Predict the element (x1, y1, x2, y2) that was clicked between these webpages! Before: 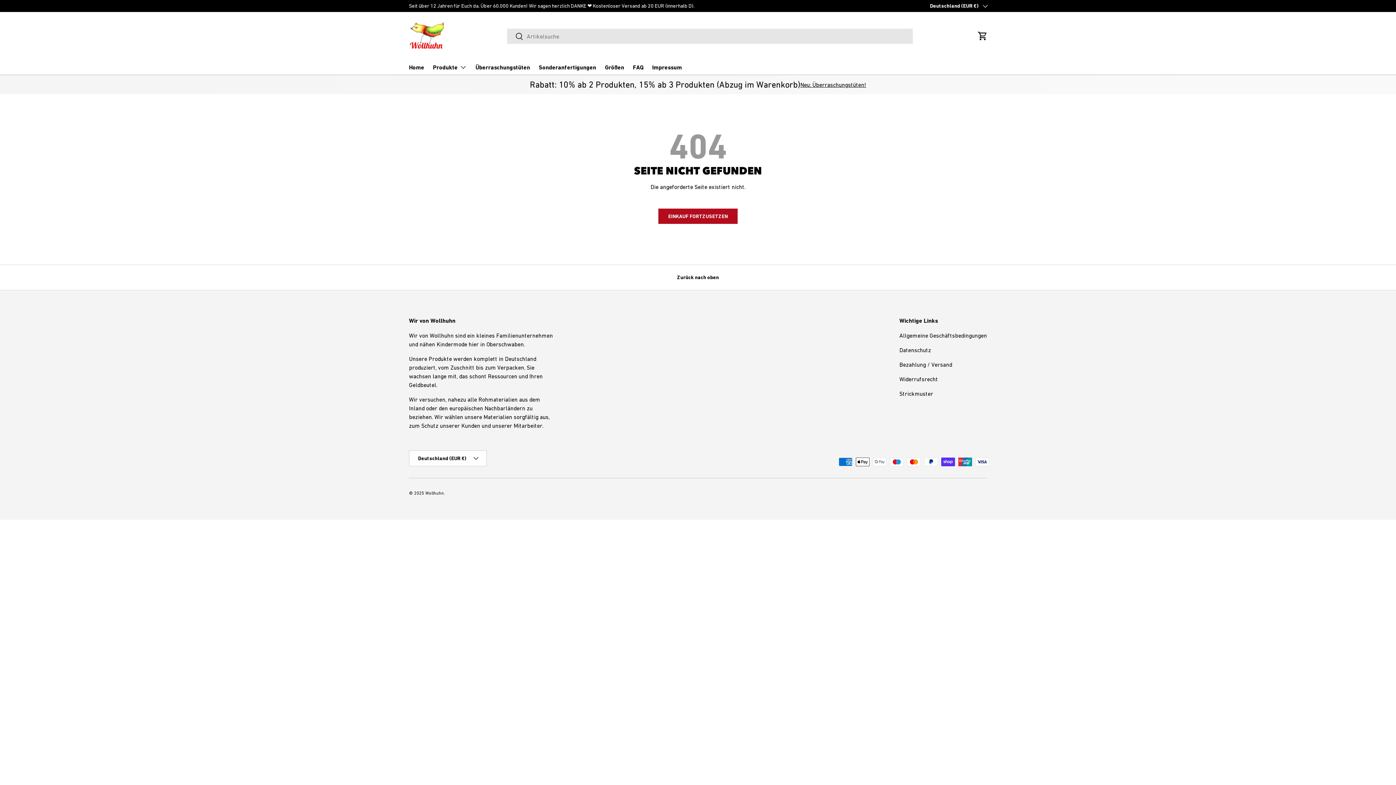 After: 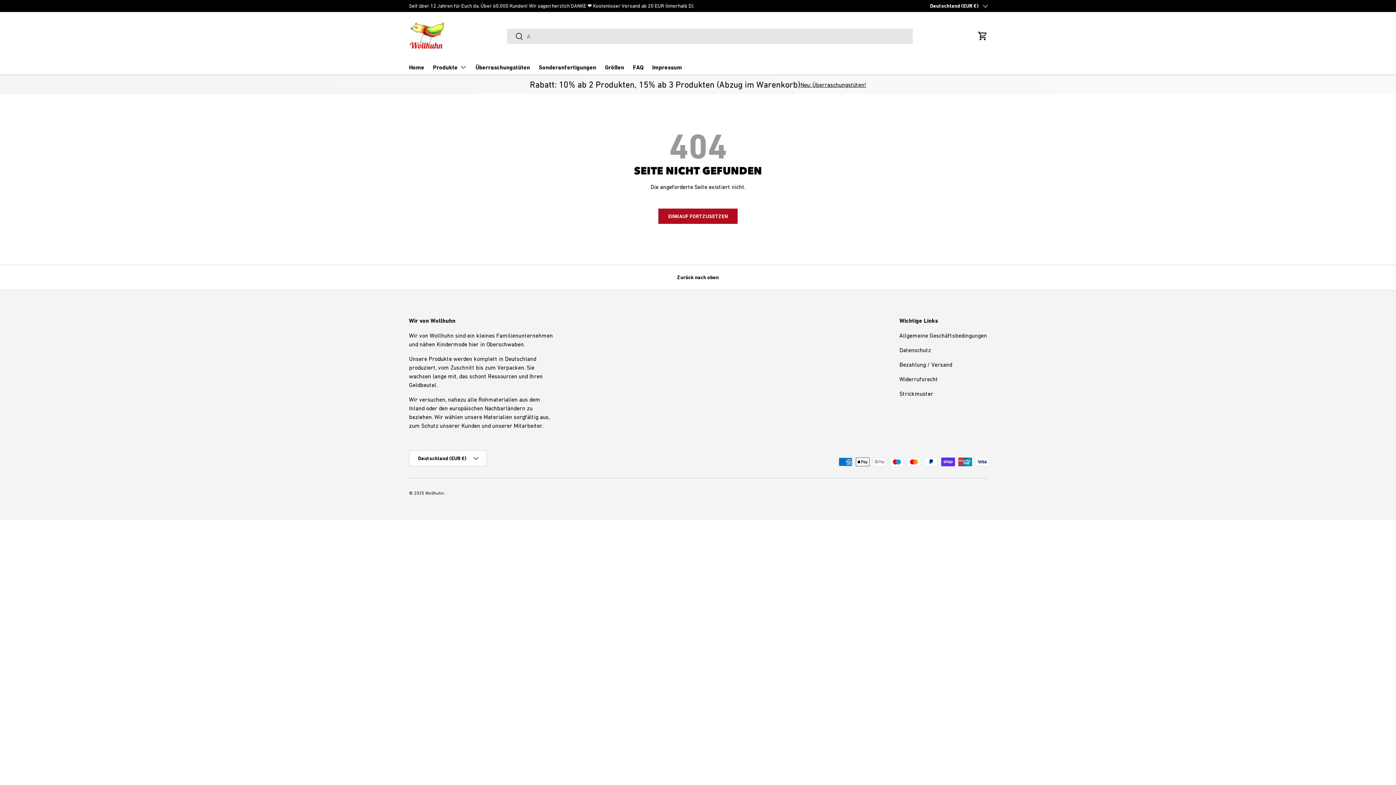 Action: label: Suchen bbox: (507, 28, 523, 45)